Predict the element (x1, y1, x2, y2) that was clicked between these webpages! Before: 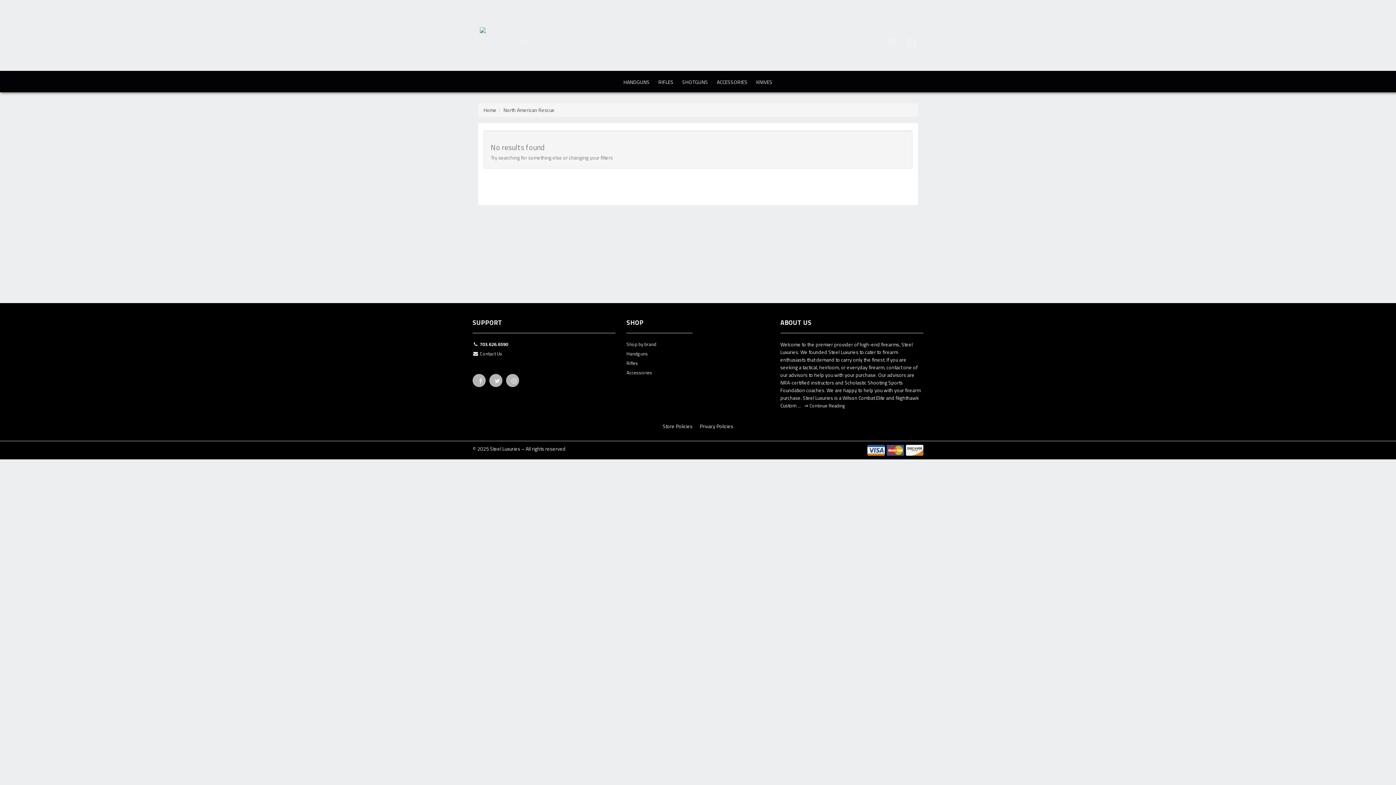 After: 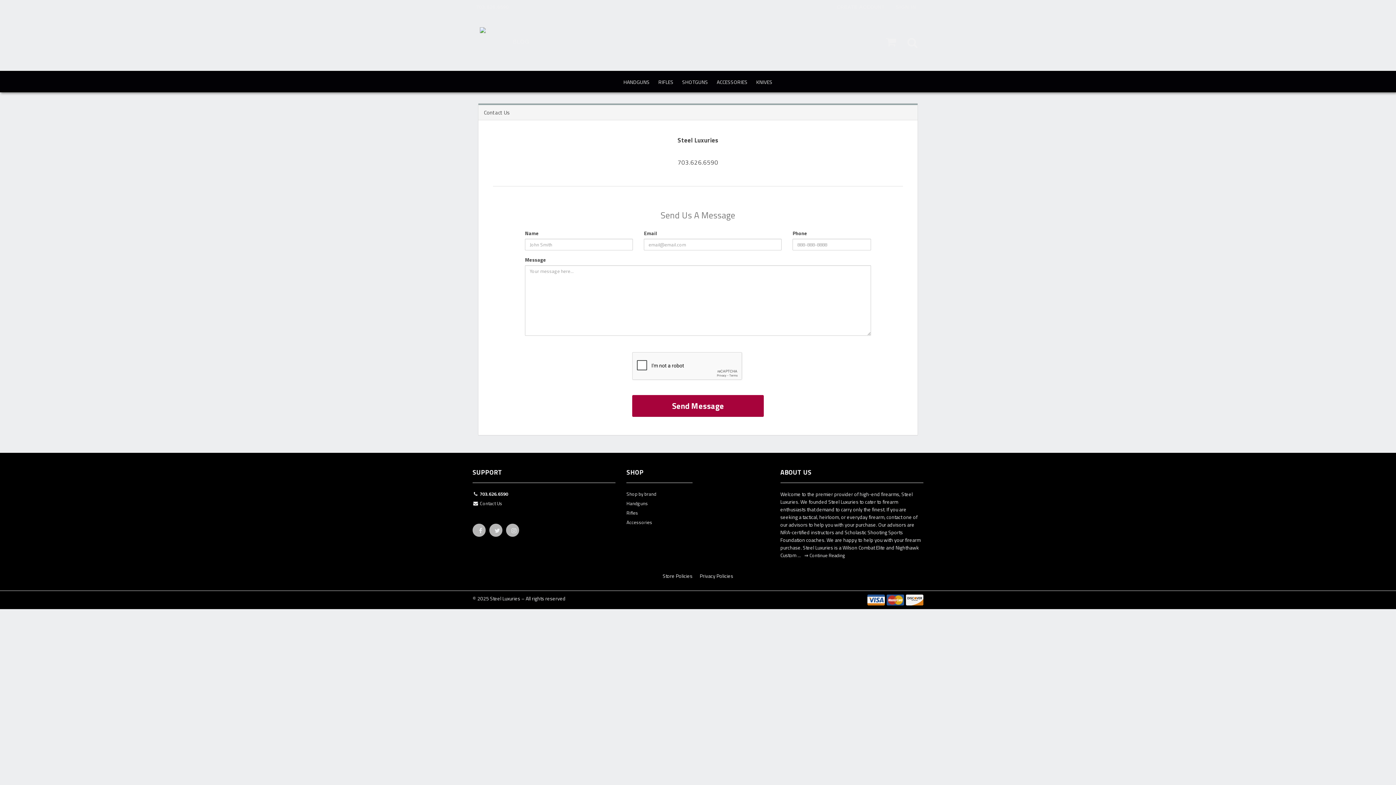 Action: label:  Contact Us bbox: (472, 350, 615, 359)